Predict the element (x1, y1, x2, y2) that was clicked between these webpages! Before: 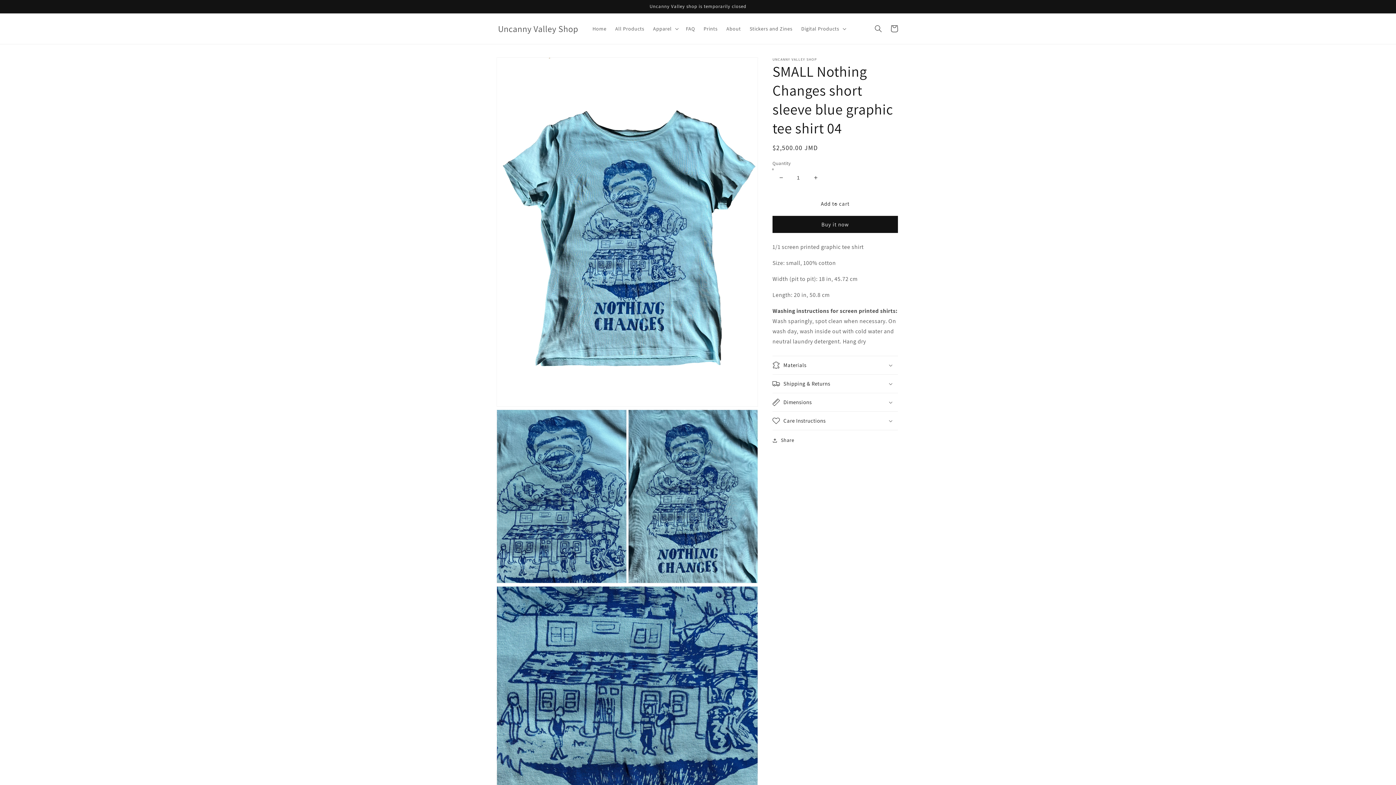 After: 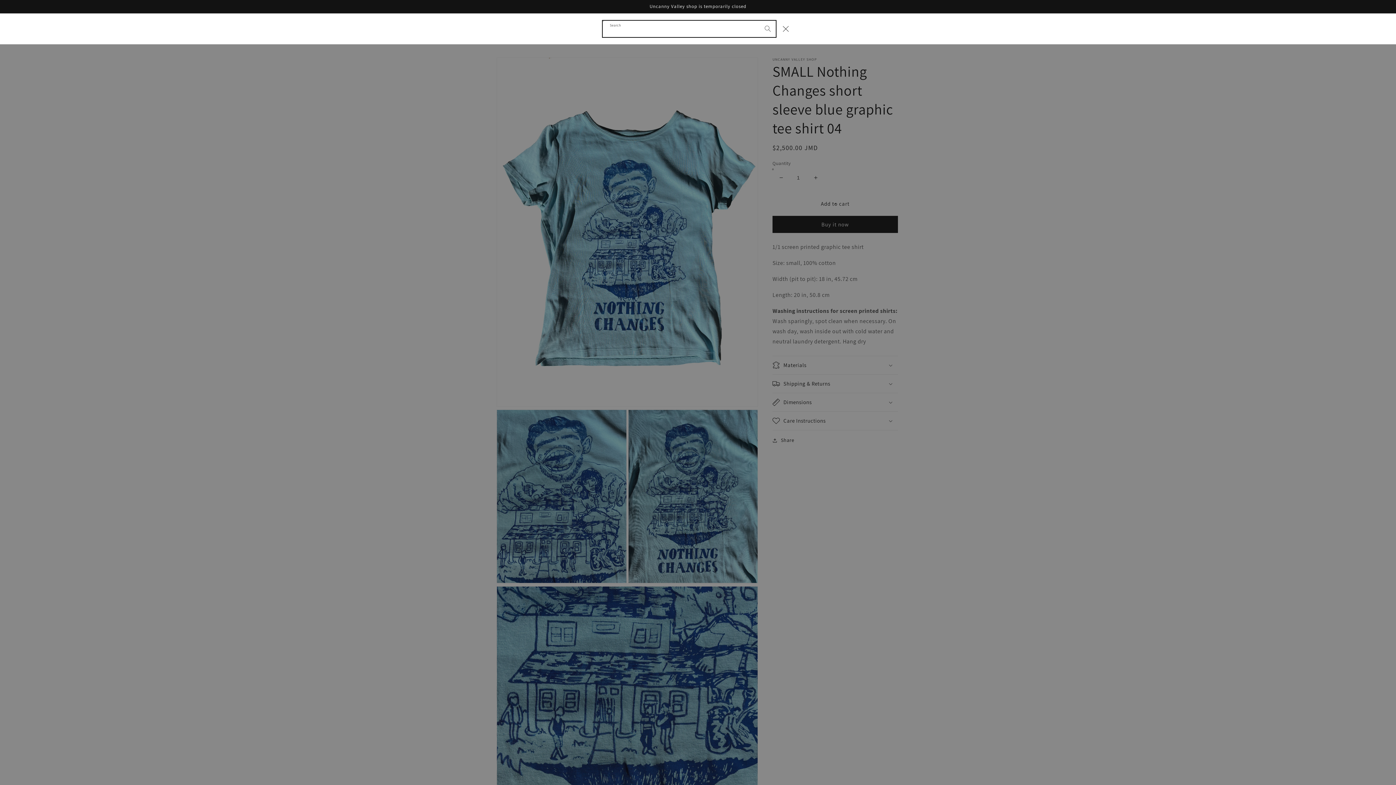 Action: bbox: (870, 20, 886, 36) label: Search